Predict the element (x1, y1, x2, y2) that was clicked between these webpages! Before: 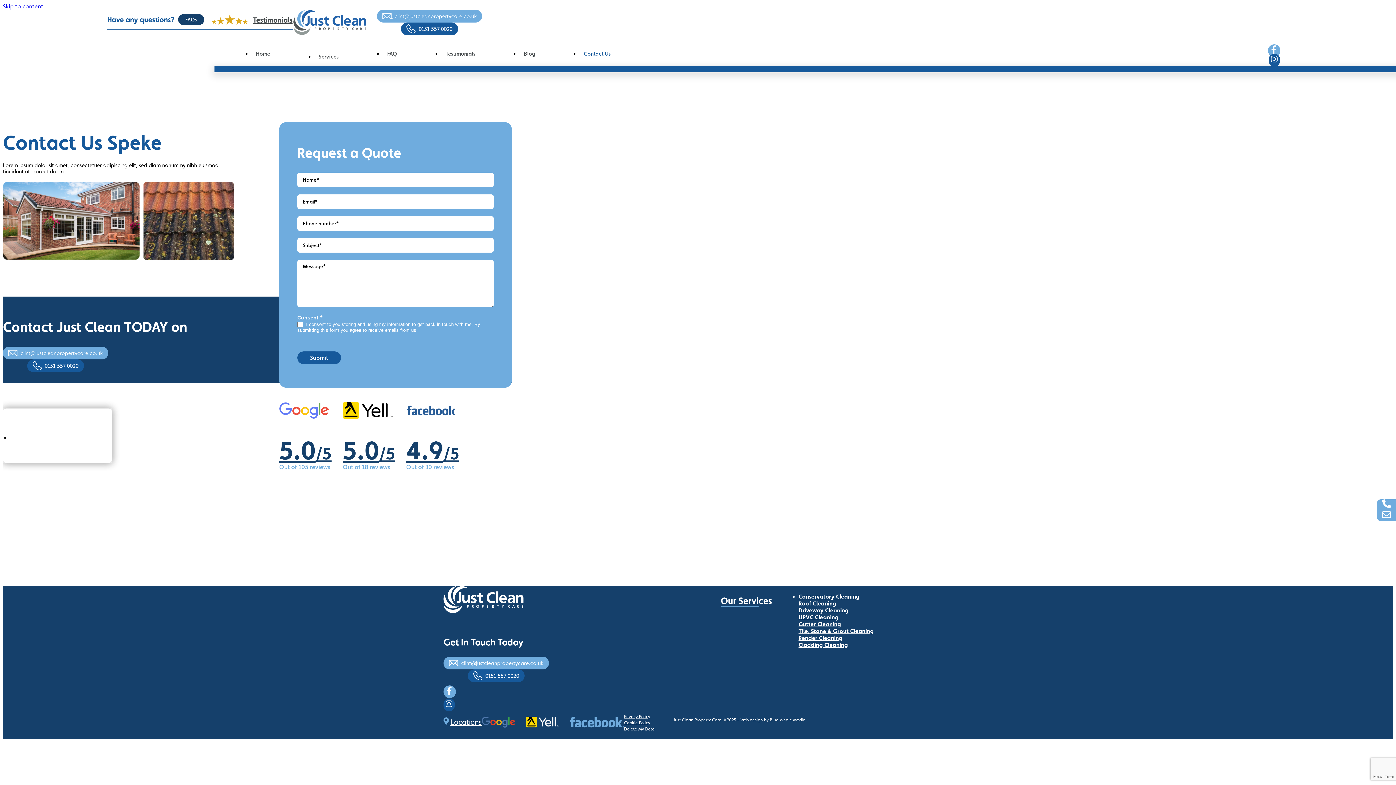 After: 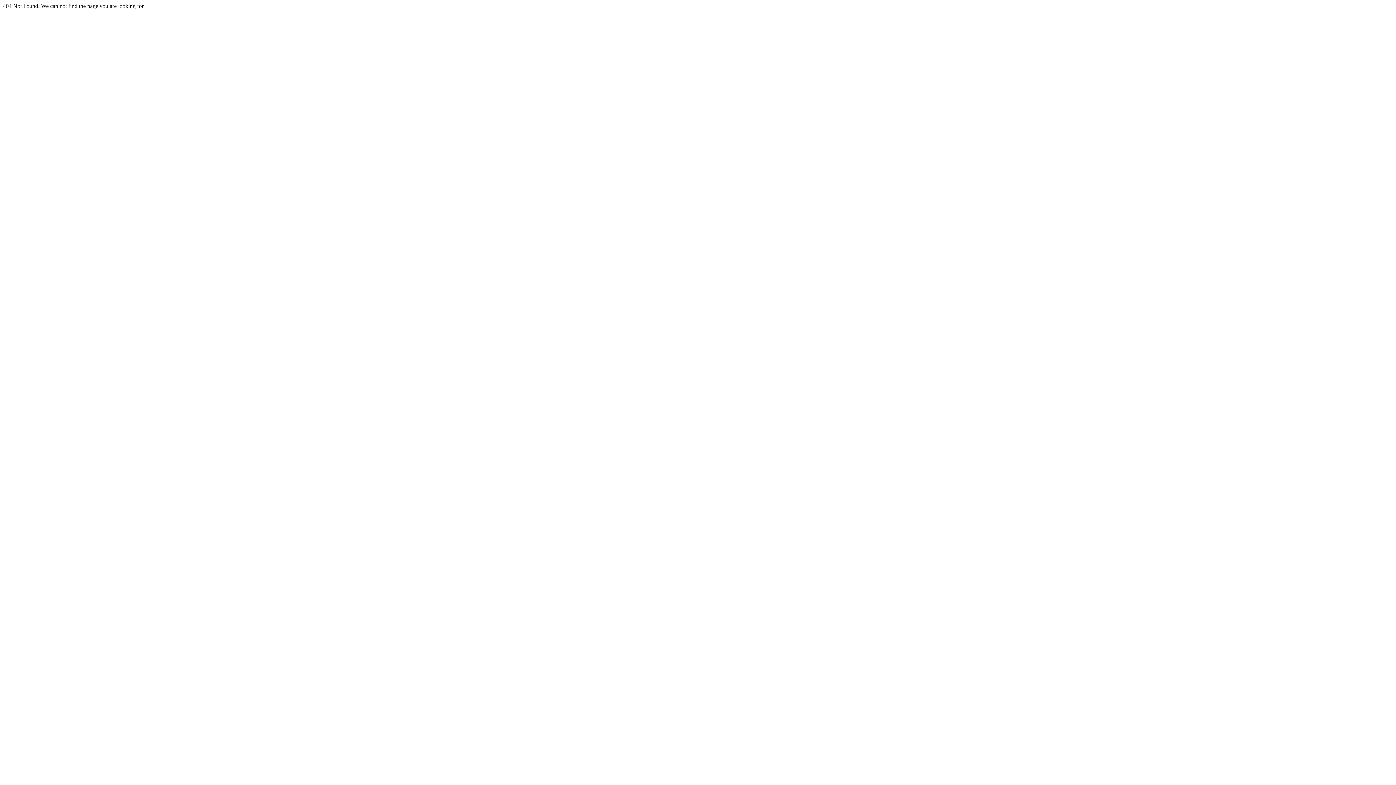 Action: label: Cladding Cleaning bbox: (798, 638, 848, 651)